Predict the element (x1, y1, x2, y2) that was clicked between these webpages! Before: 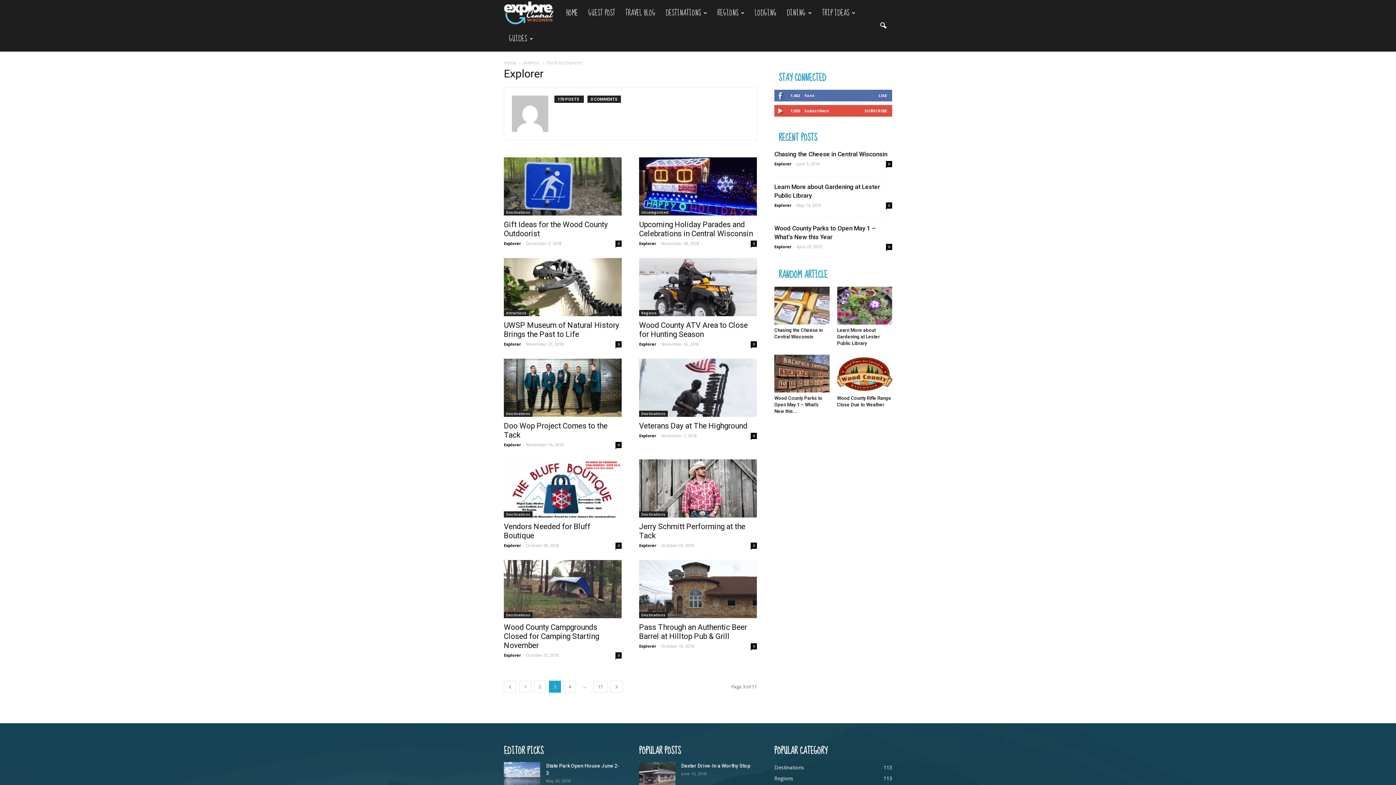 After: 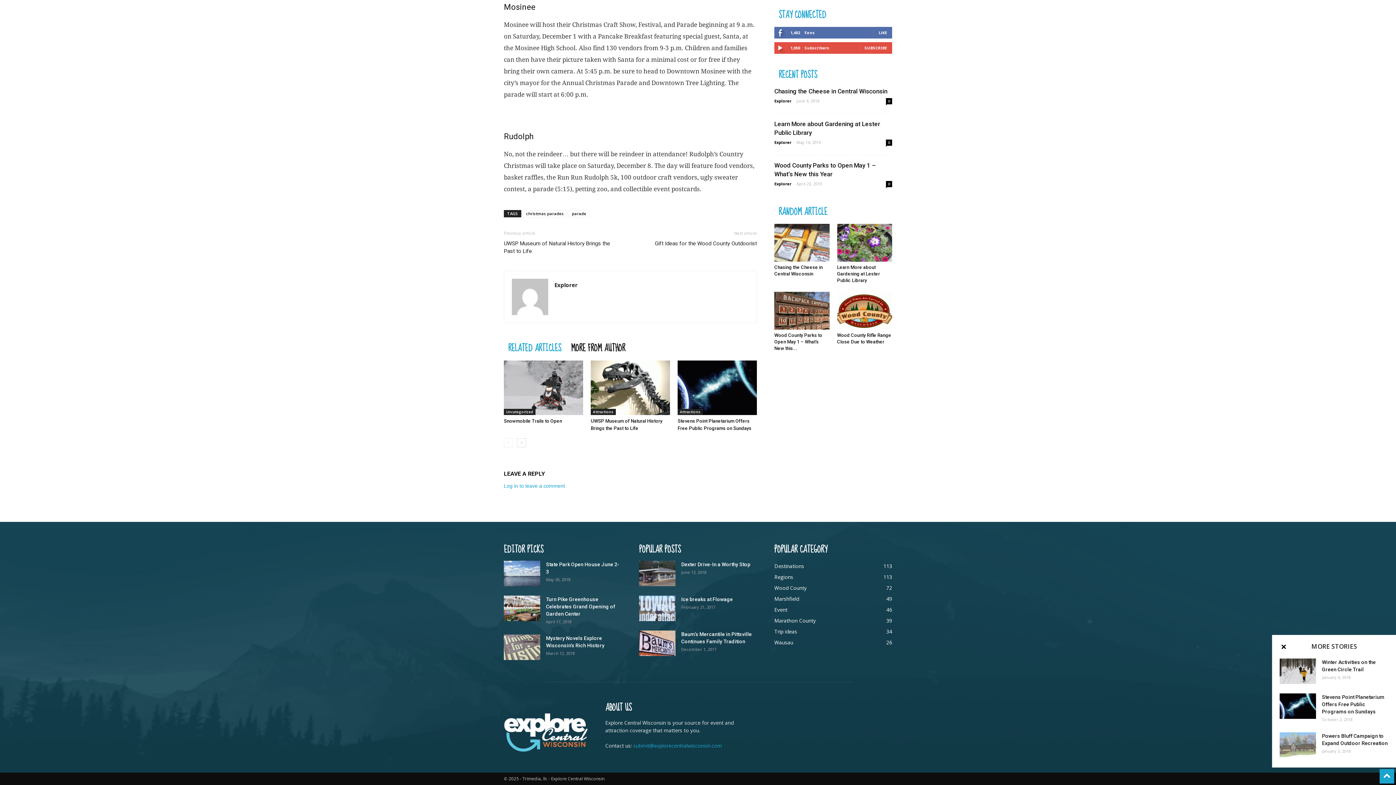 Action: label: 0 bbox: (750, 240, 757, 246)